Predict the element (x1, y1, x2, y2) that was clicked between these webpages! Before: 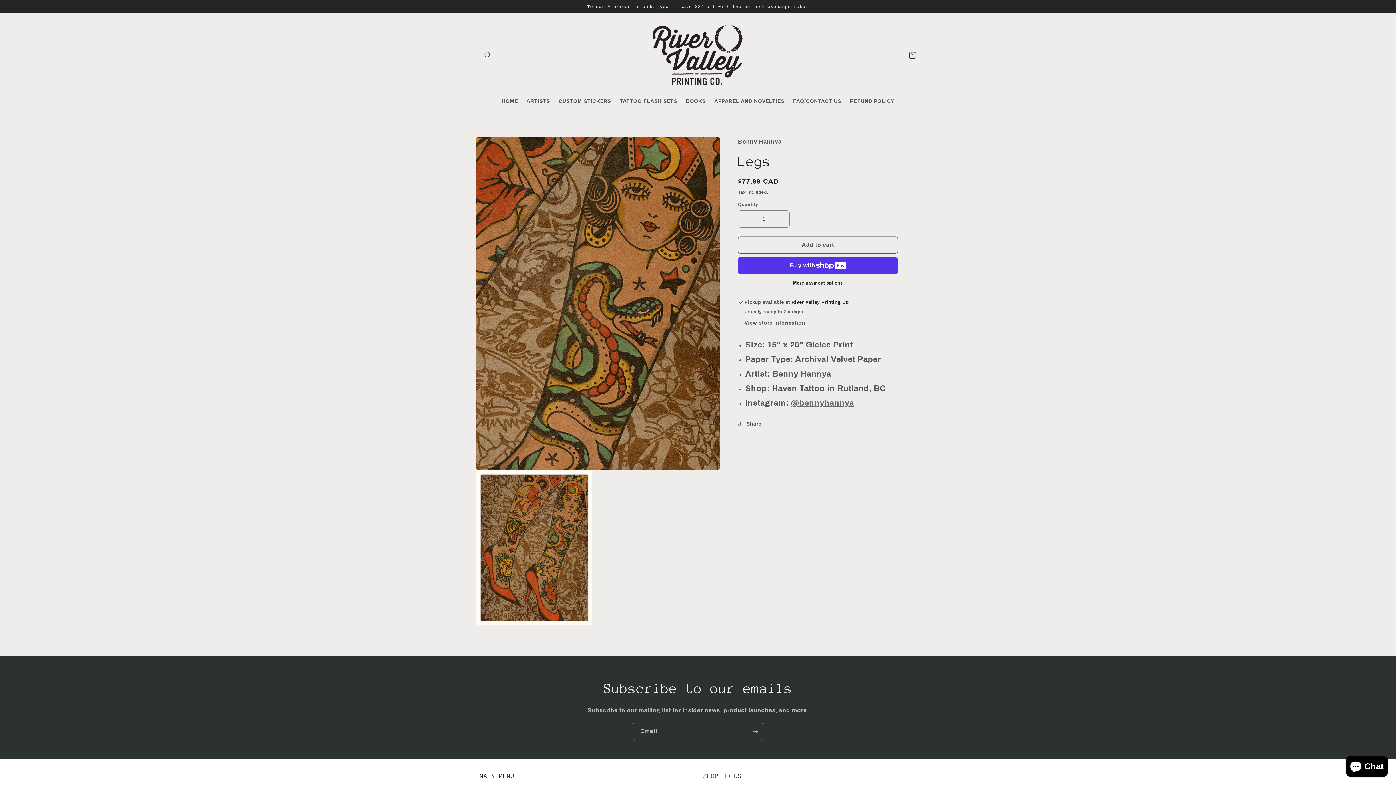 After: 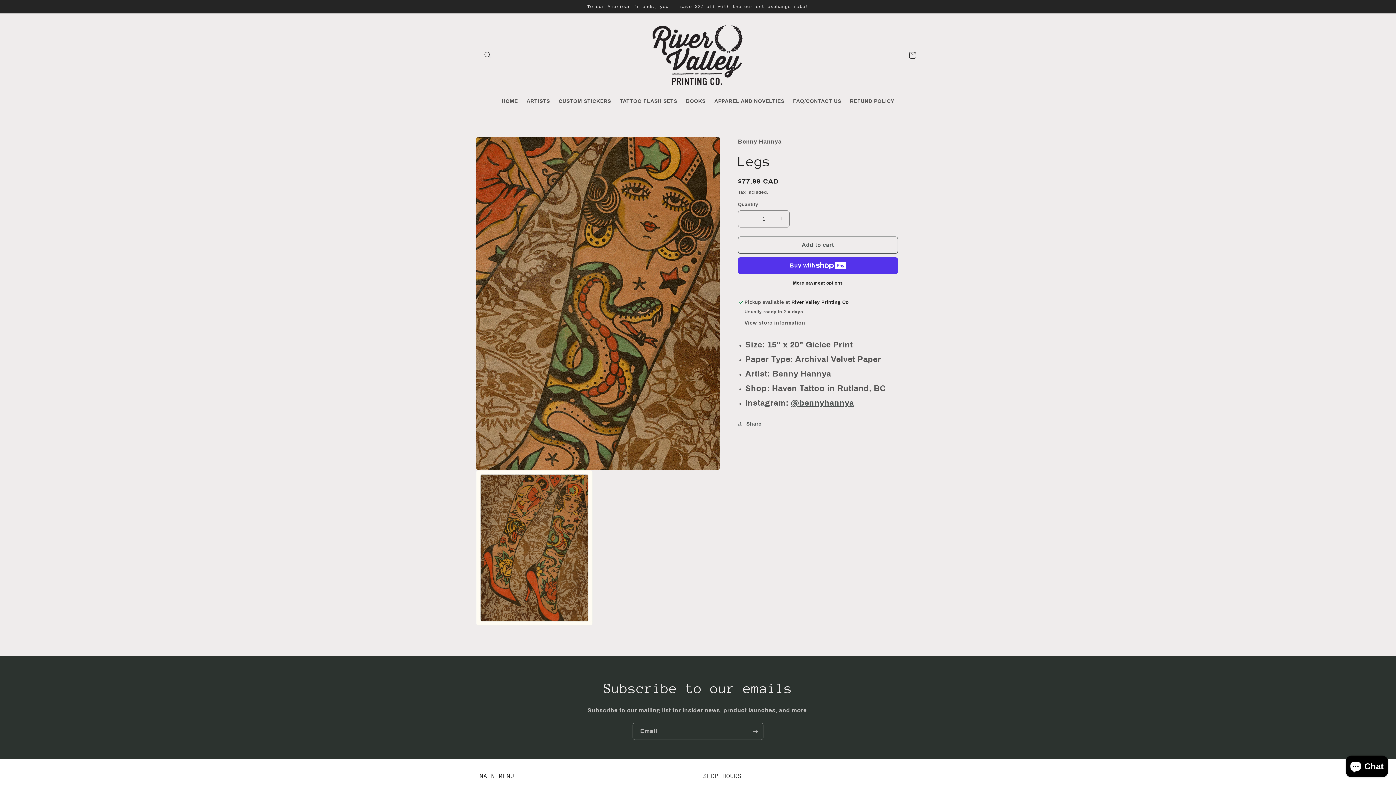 Action: bbox: (791, 398, 854, 407) label: @bennyhannya